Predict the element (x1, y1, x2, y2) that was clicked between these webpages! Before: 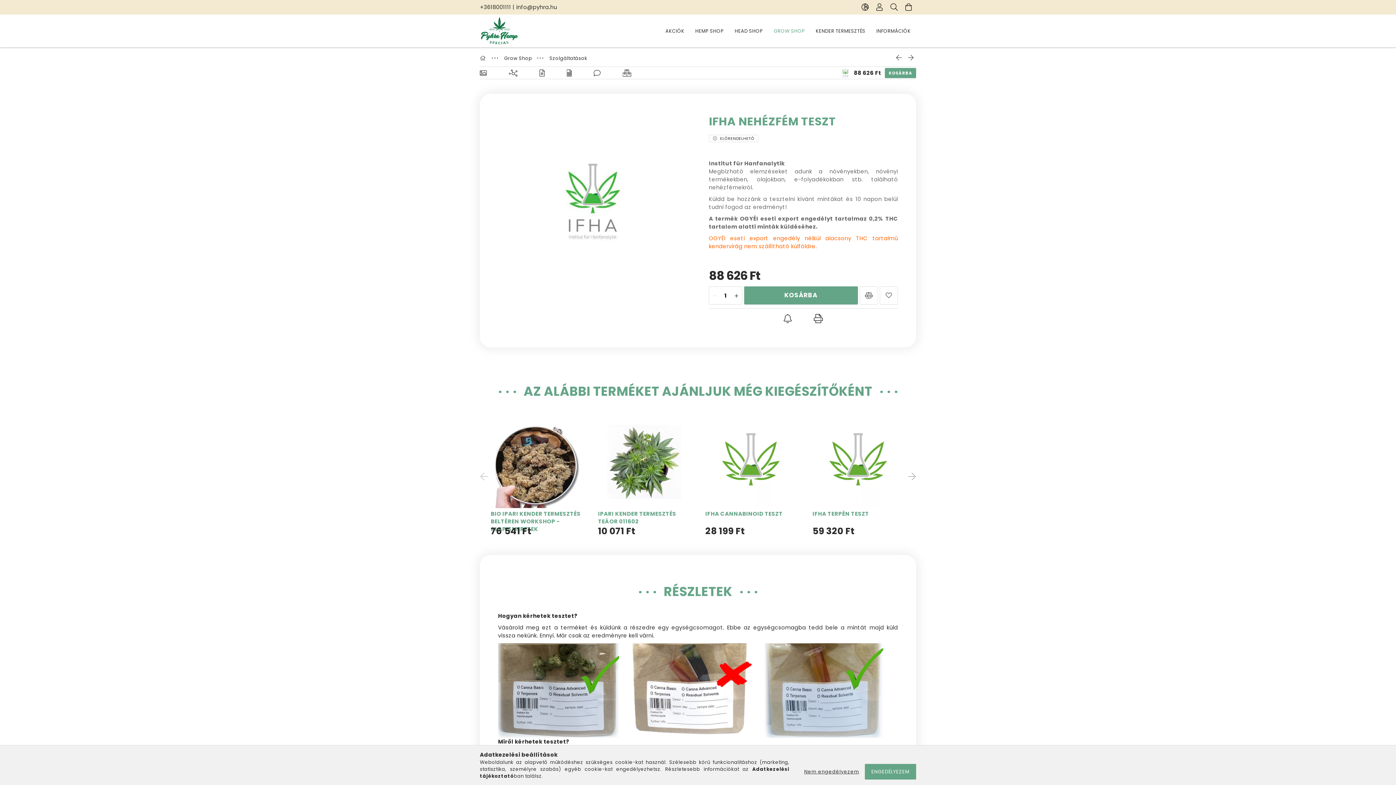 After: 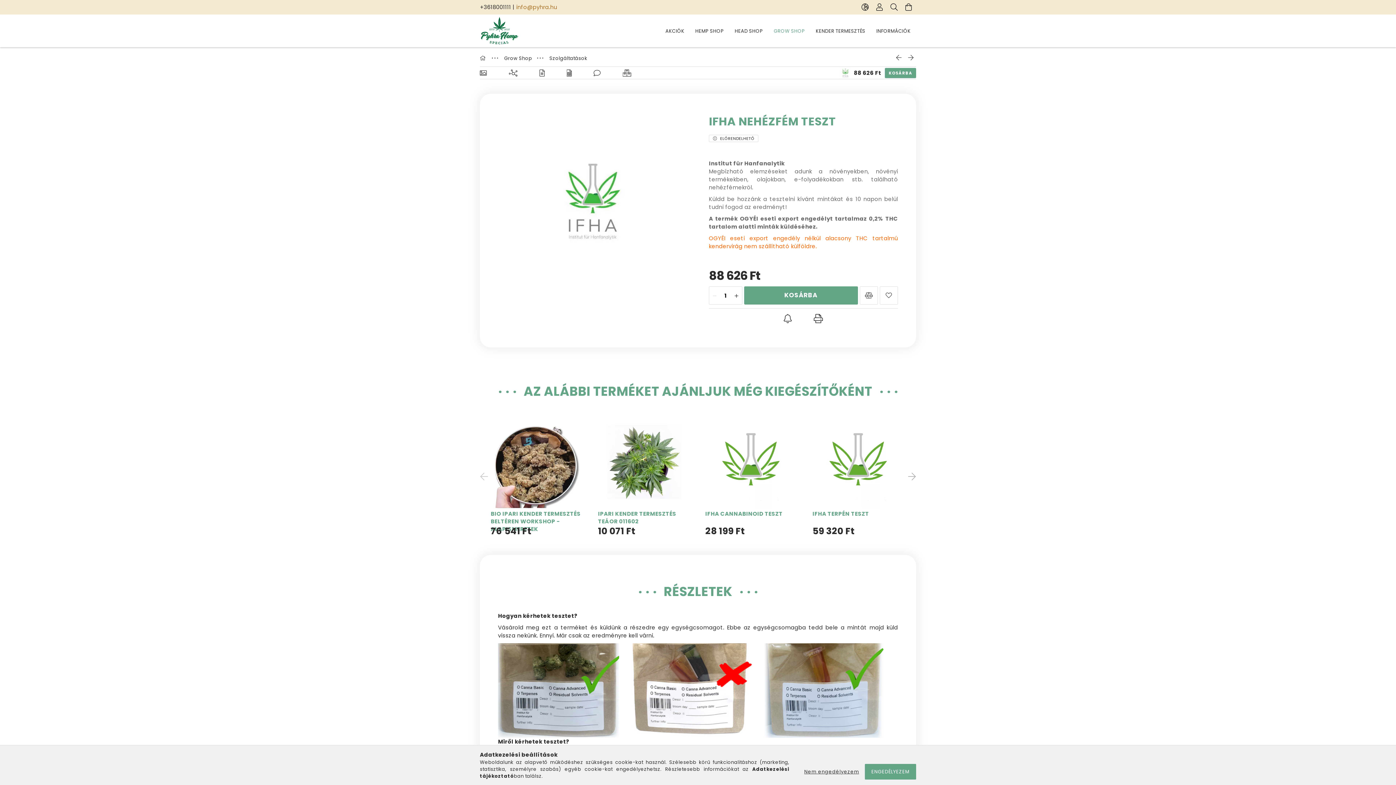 Action: label: info@pyhra.hu bbox: (516, 3, 557, 10)